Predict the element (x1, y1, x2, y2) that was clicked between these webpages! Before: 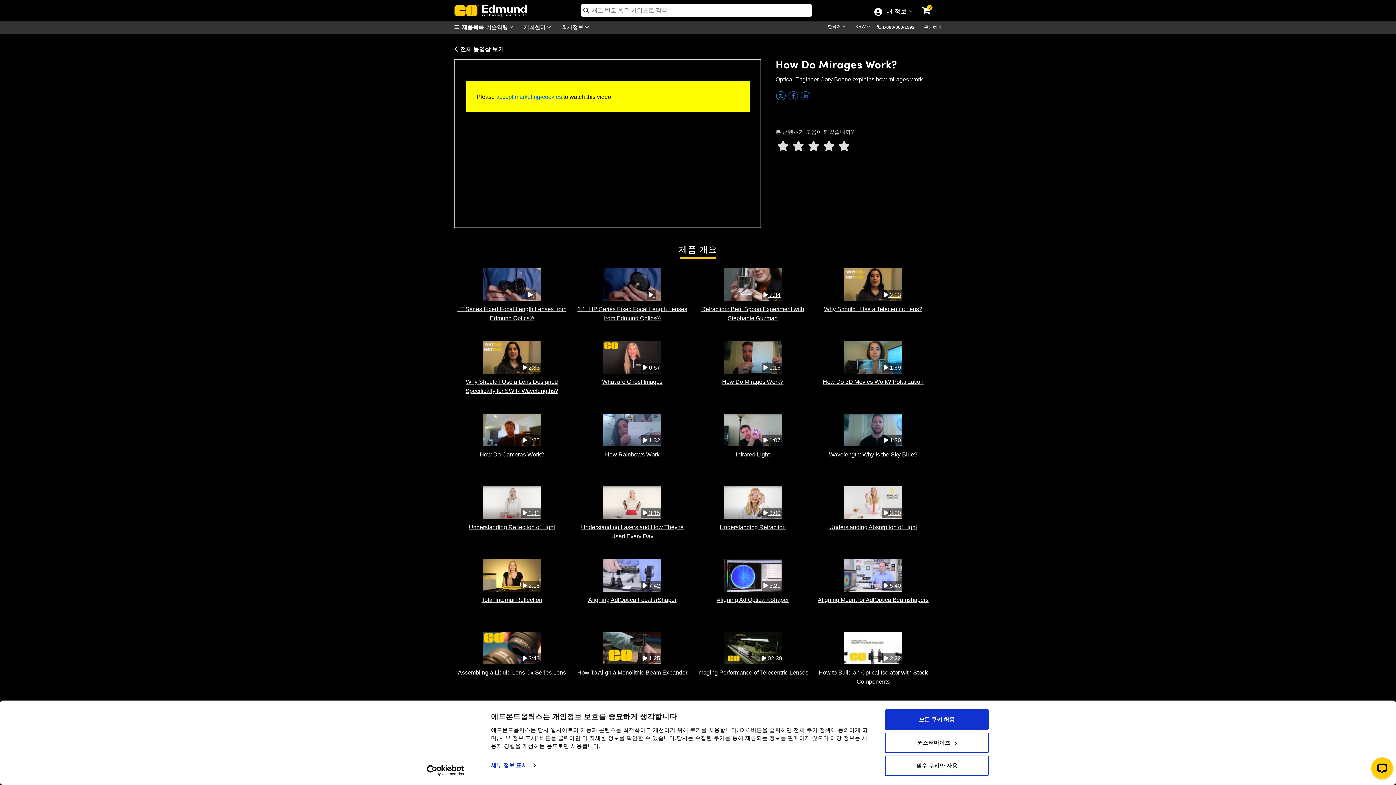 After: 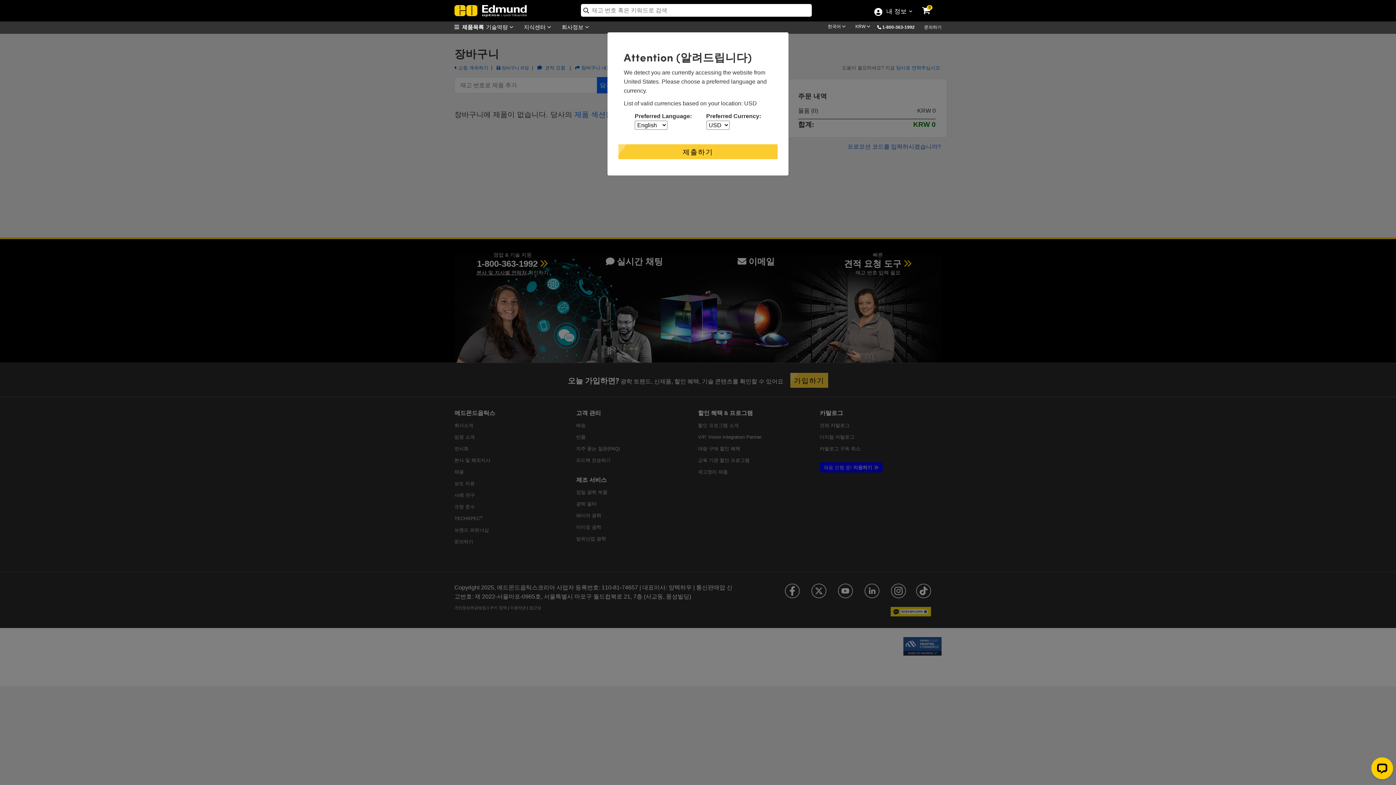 Action: bbox: (920, 1, 941, 9) label: View your cart